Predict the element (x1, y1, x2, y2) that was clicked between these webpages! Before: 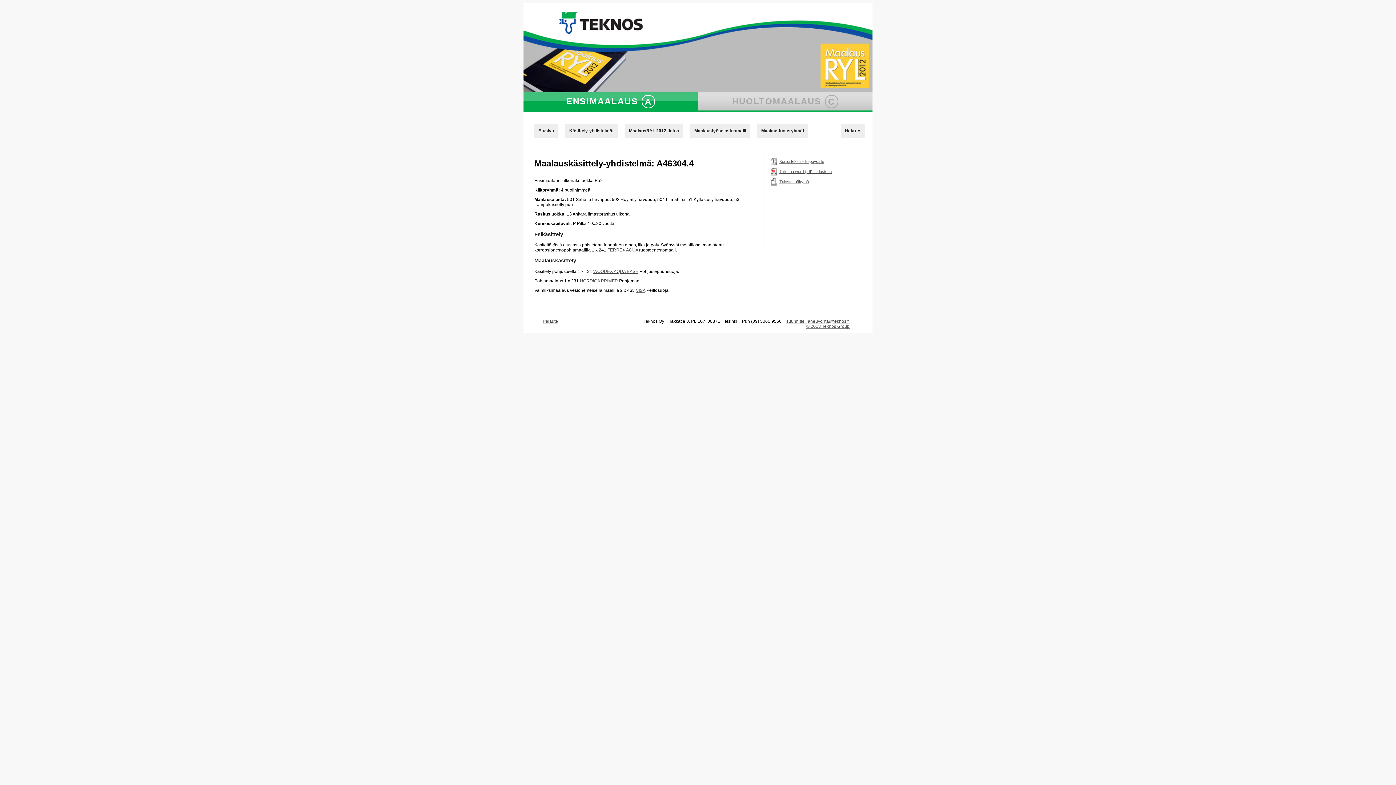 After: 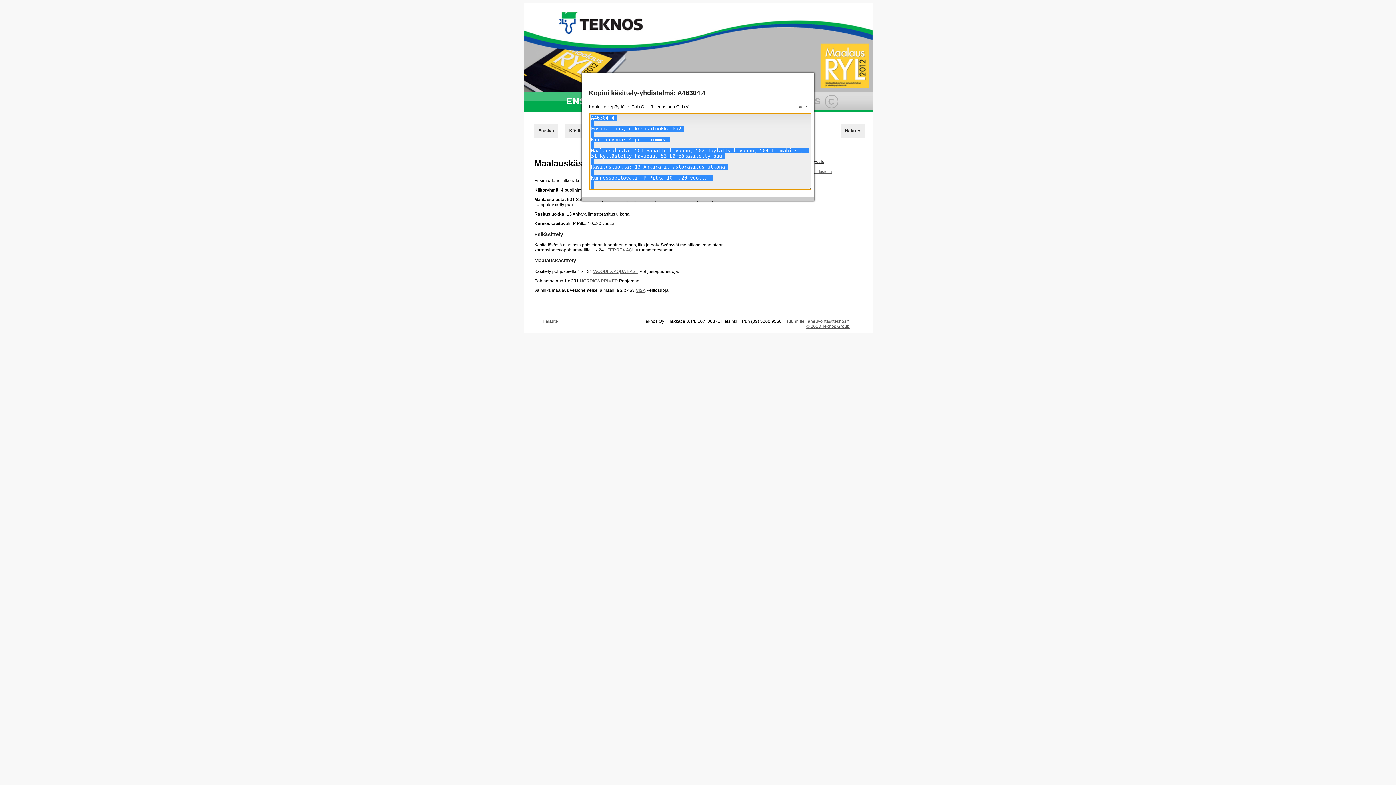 Action: bbox: (770, 156, 858, 166) label: Kopioi teksti leikepöydälle